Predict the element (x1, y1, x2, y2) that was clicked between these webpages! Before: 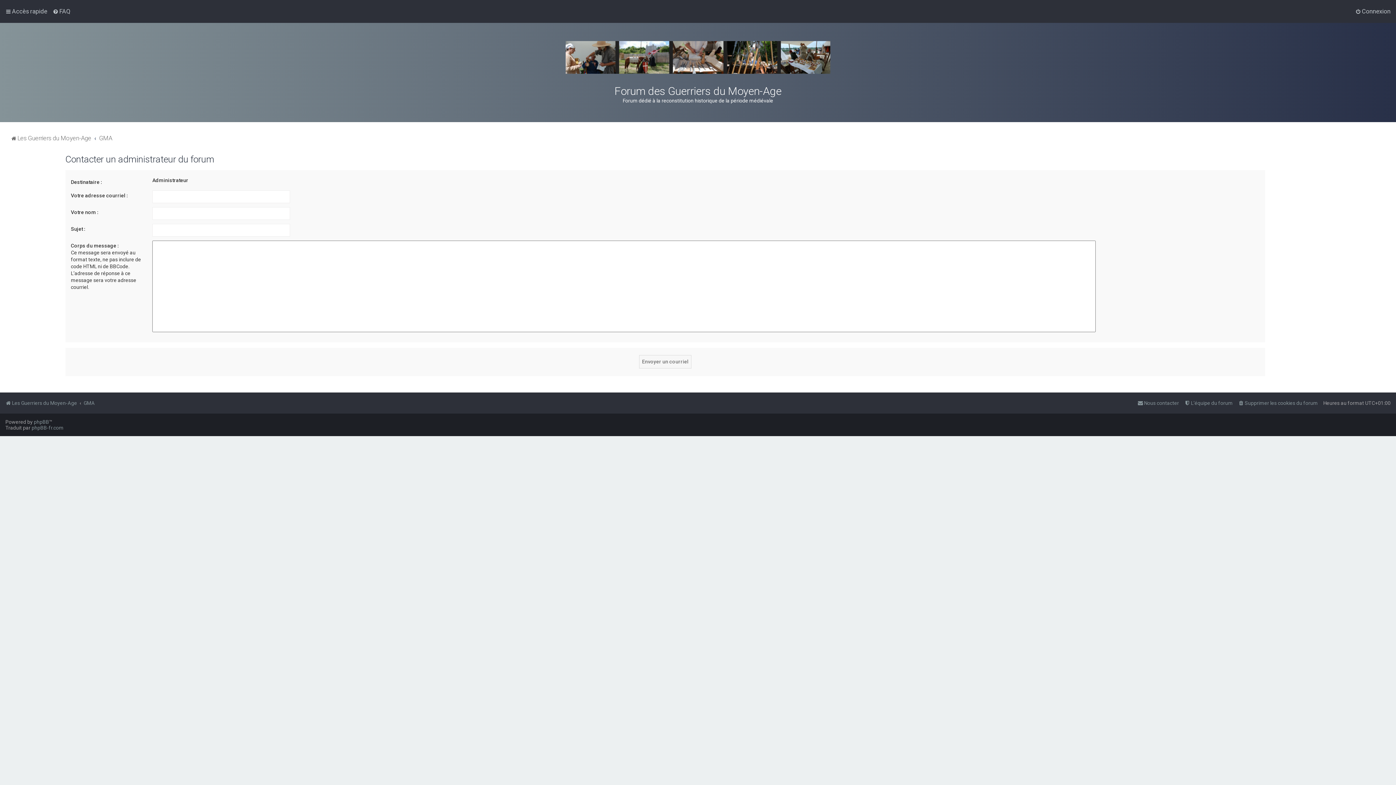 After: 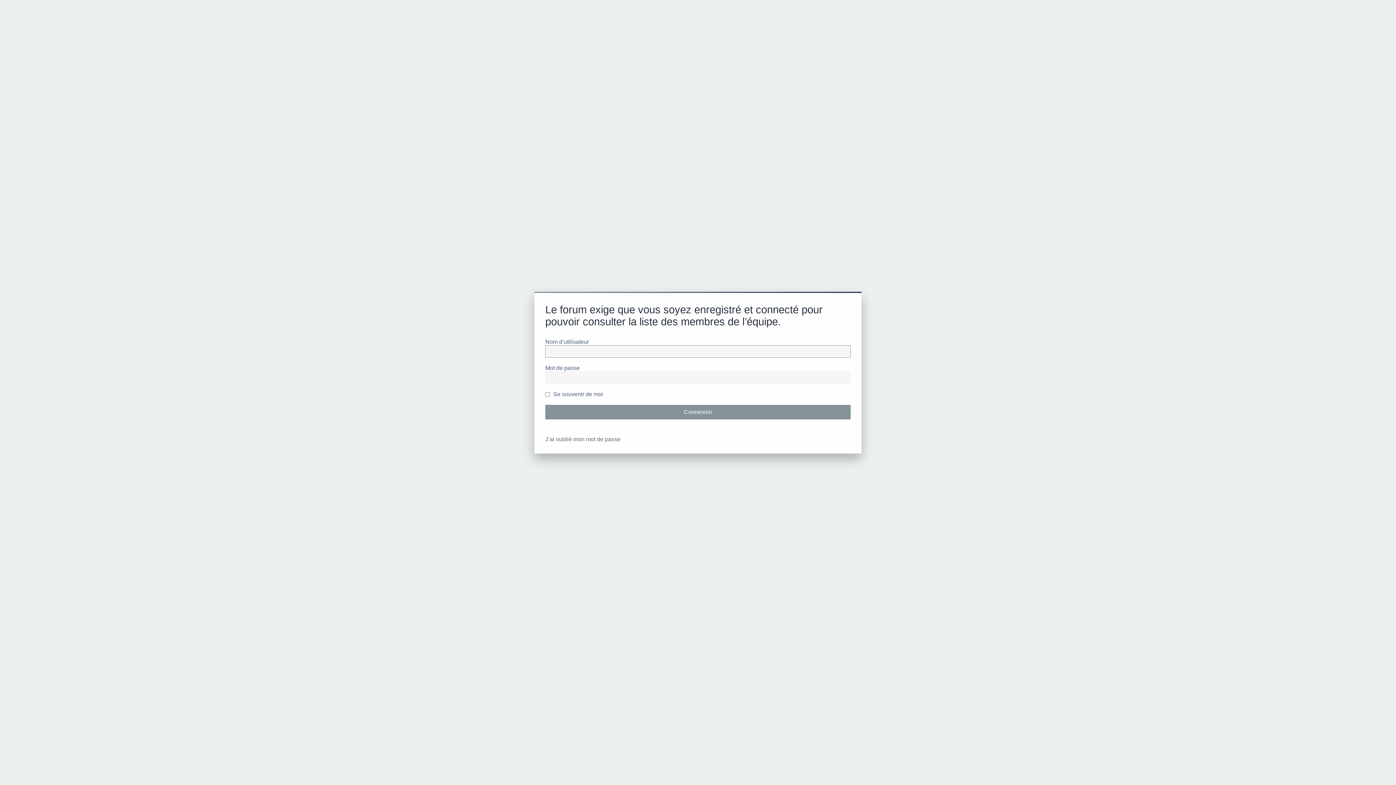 Action: bbox: (1184, 398, 1233, 408) label: L’équipe du forum